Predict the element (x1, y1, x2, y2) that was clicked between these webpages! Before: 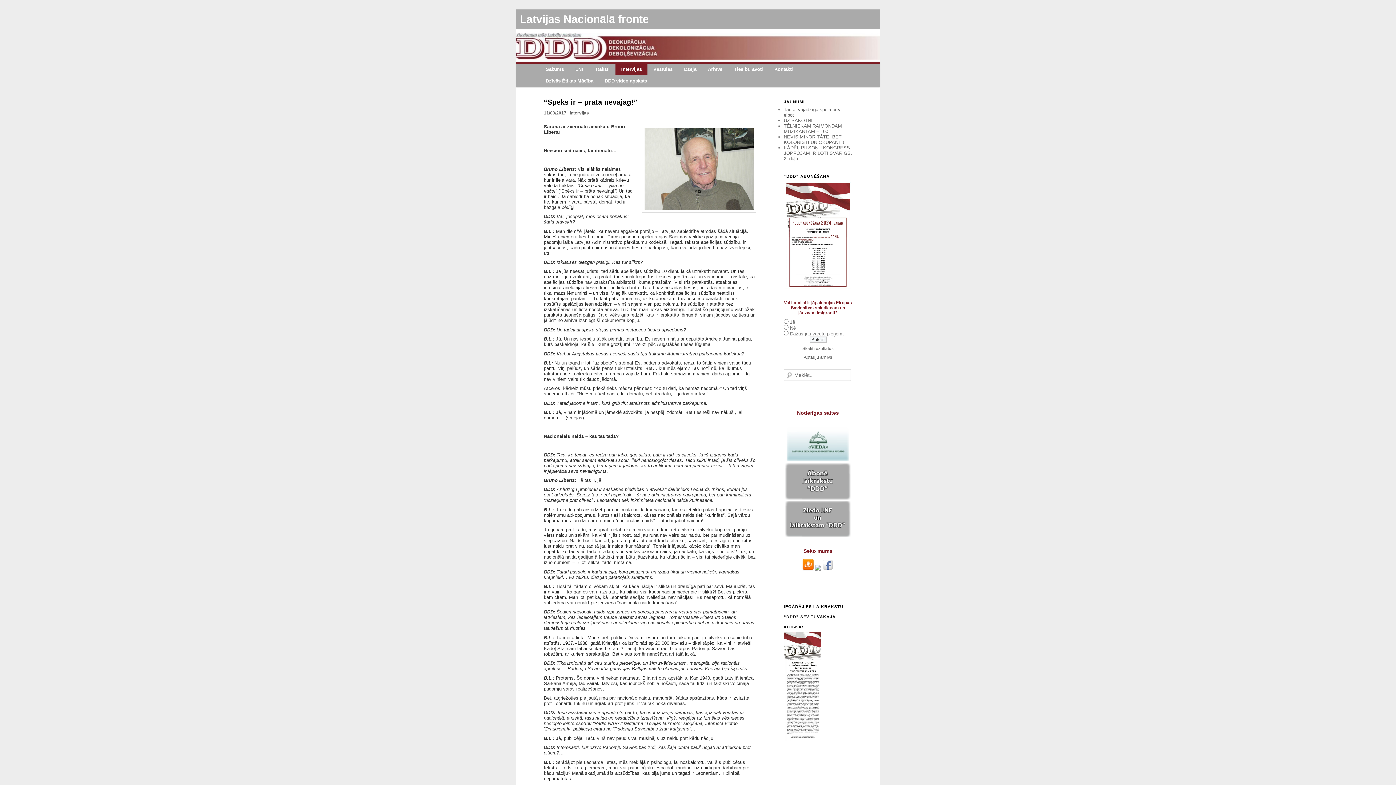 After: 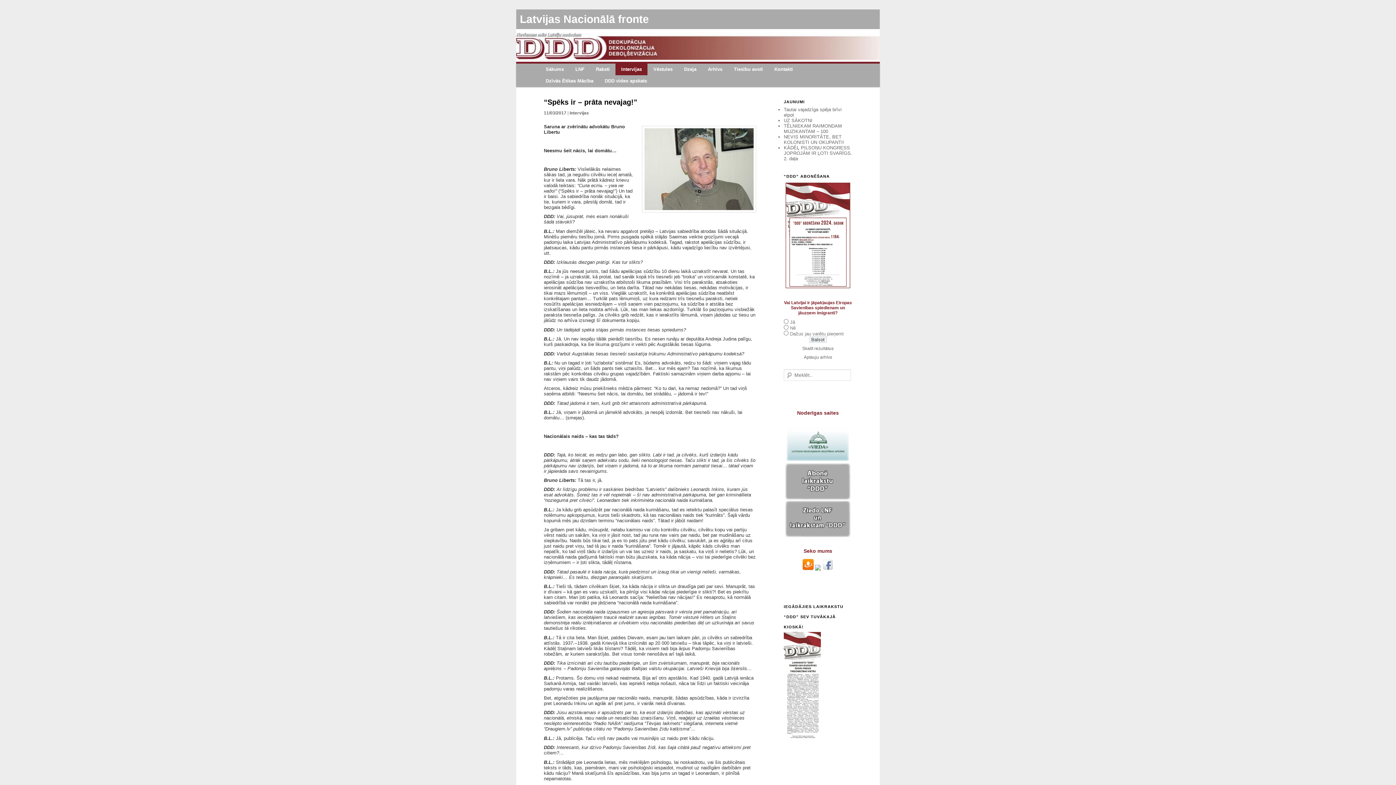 Action: bbox: (822, 566, 833, 571)